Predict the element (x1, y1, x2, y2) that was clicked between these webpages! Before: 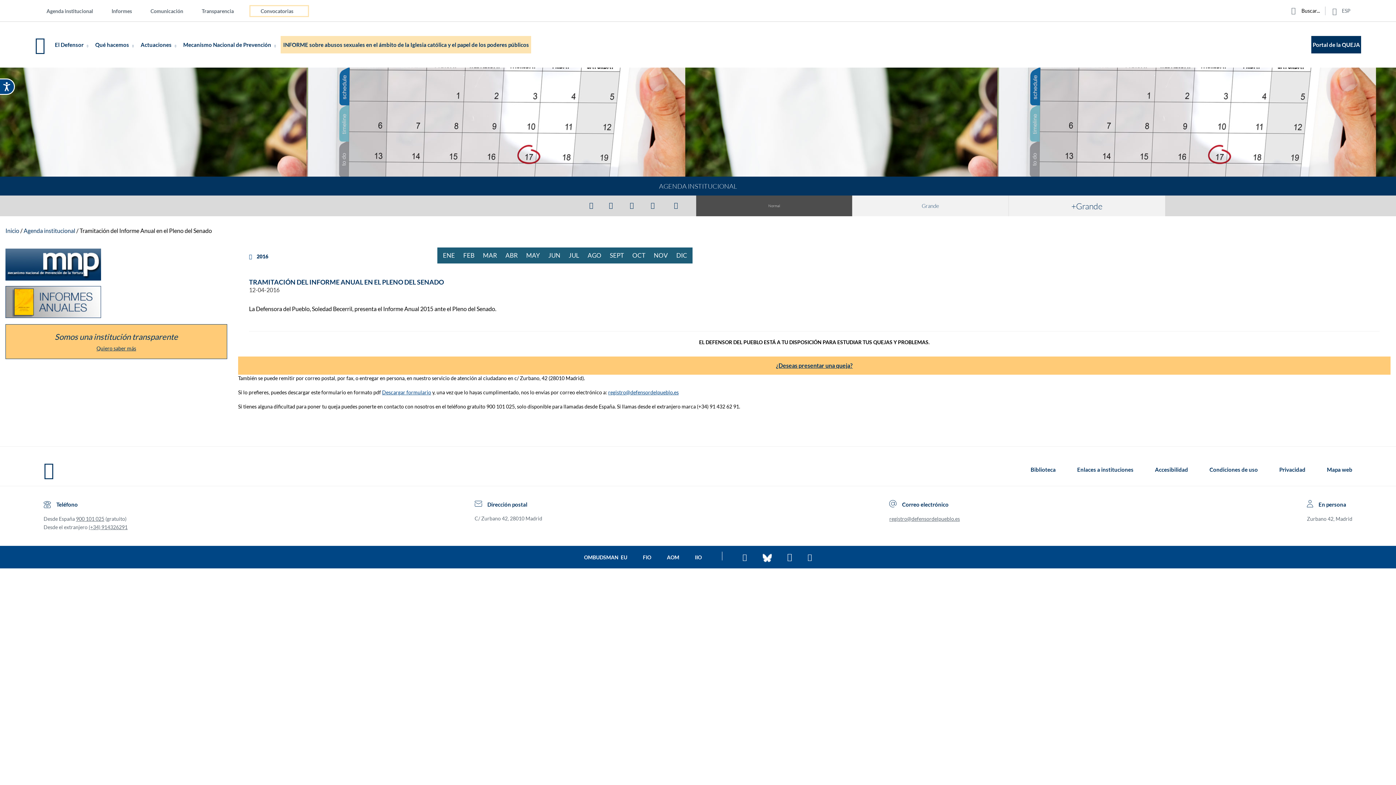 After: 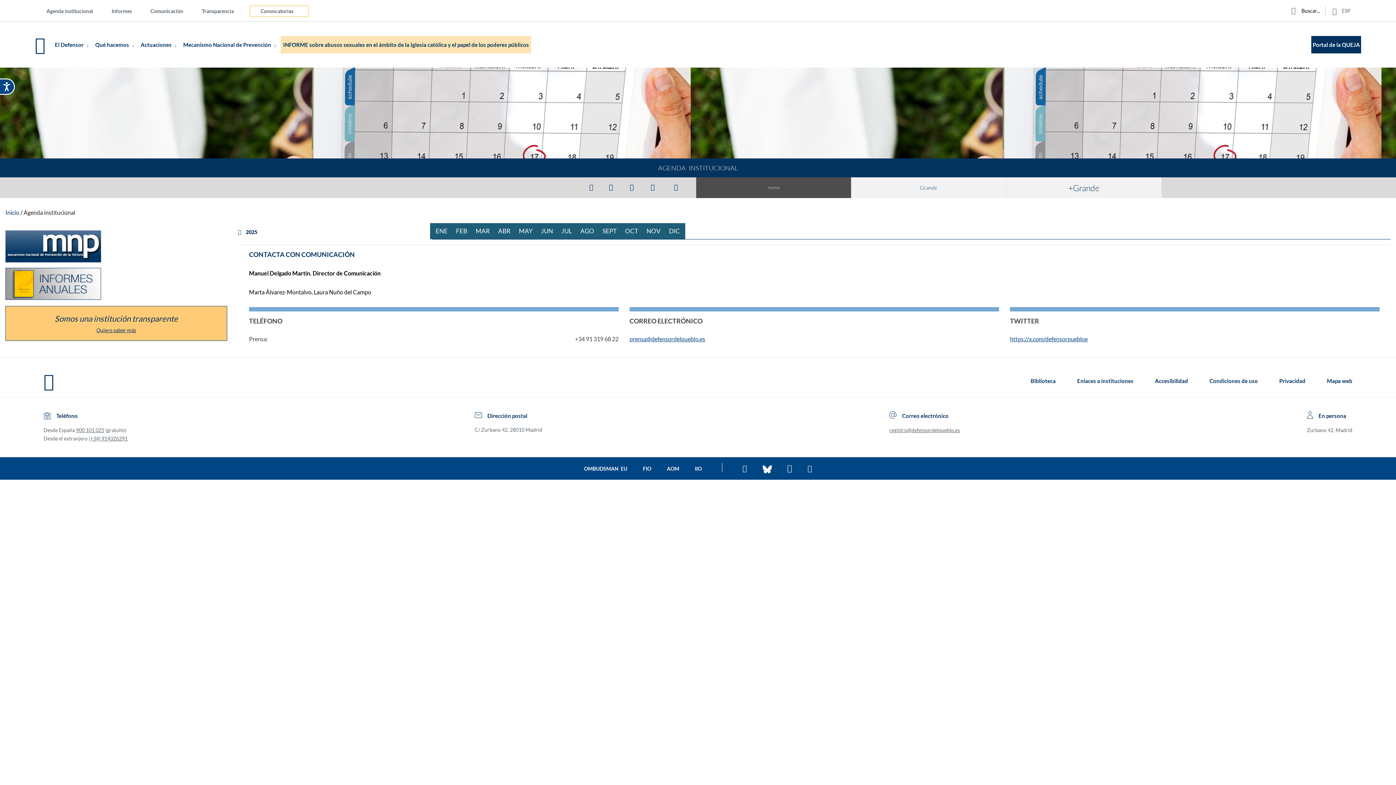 Action: label: Agosto bbox: (582, 247, 607, 263)